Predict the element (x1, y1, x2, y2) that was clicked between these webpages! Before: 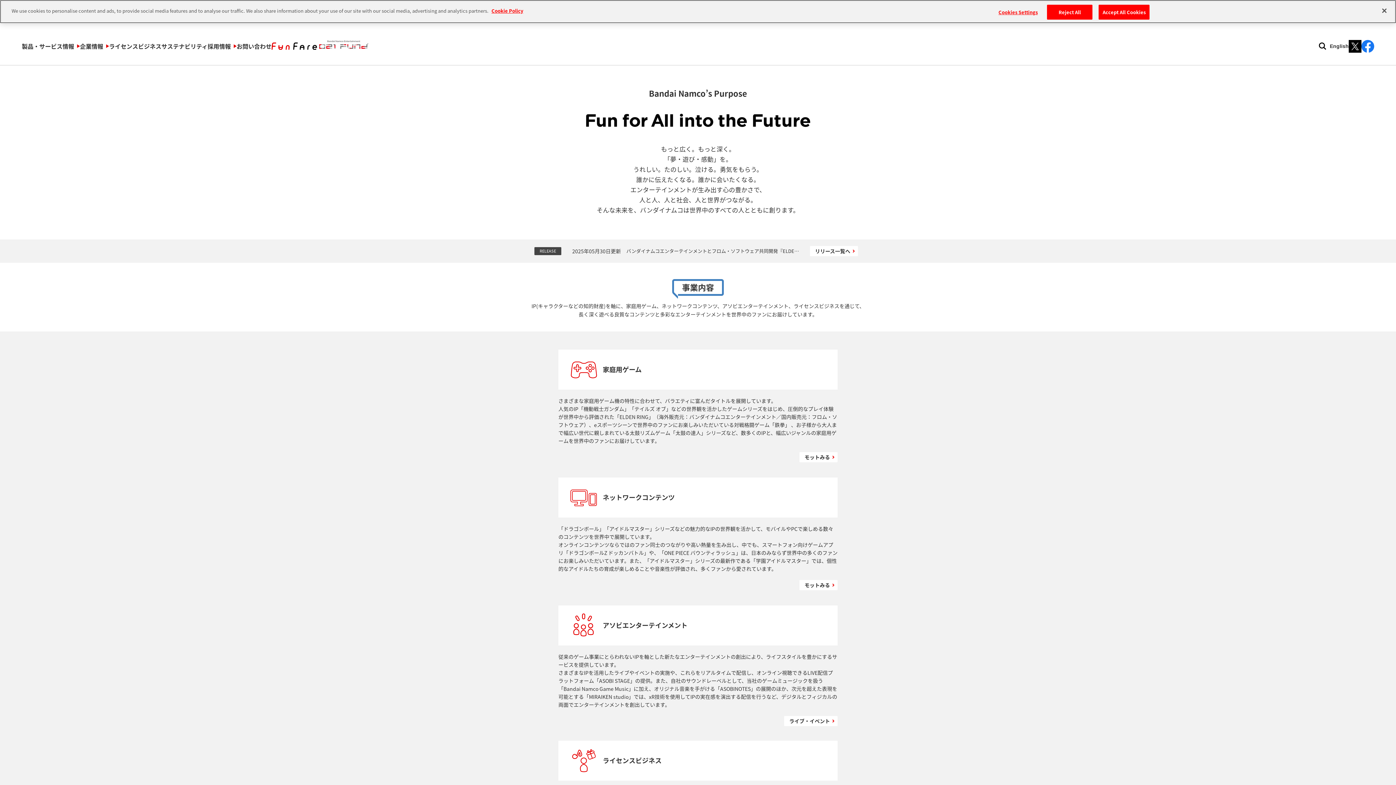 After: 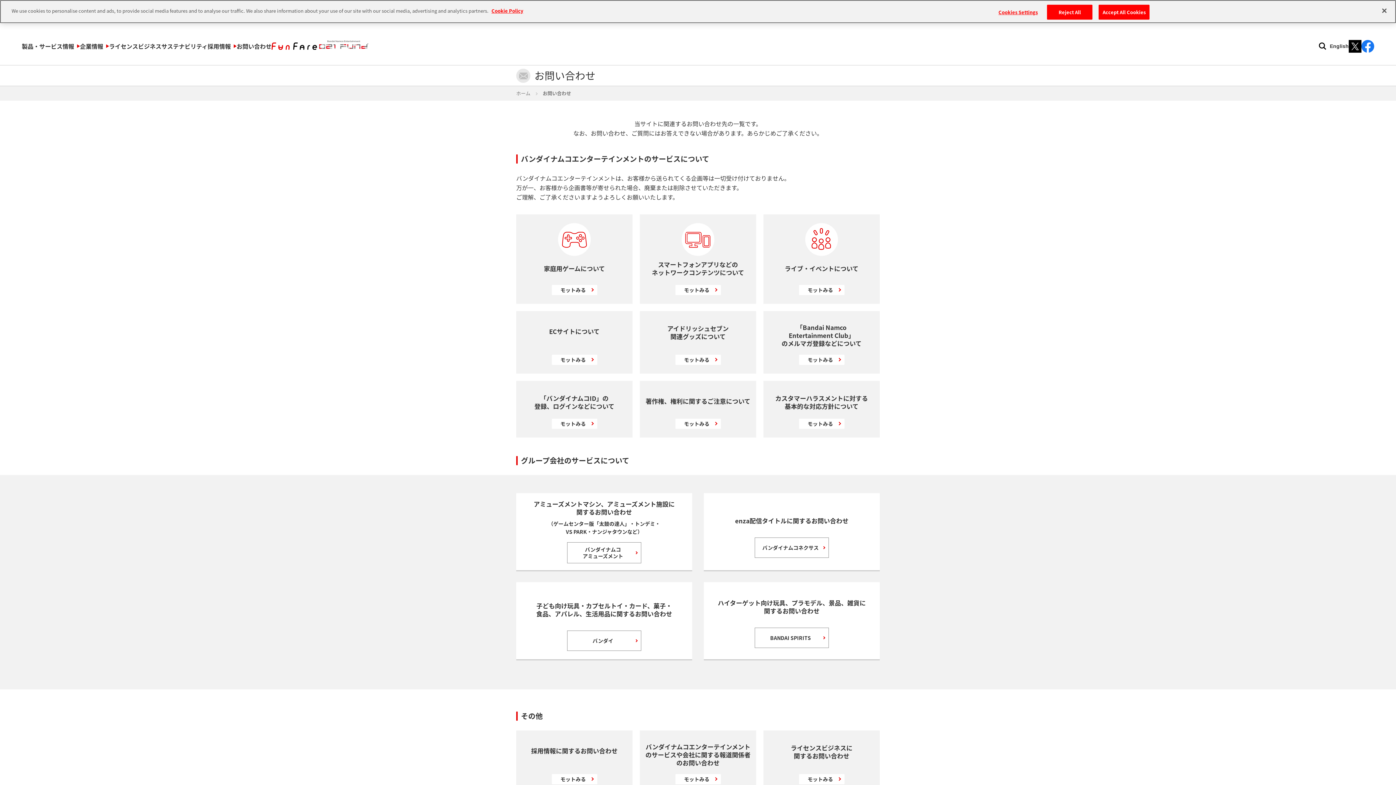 Action: bbox: (236, 43, 271, 49) label: お問い合わせ